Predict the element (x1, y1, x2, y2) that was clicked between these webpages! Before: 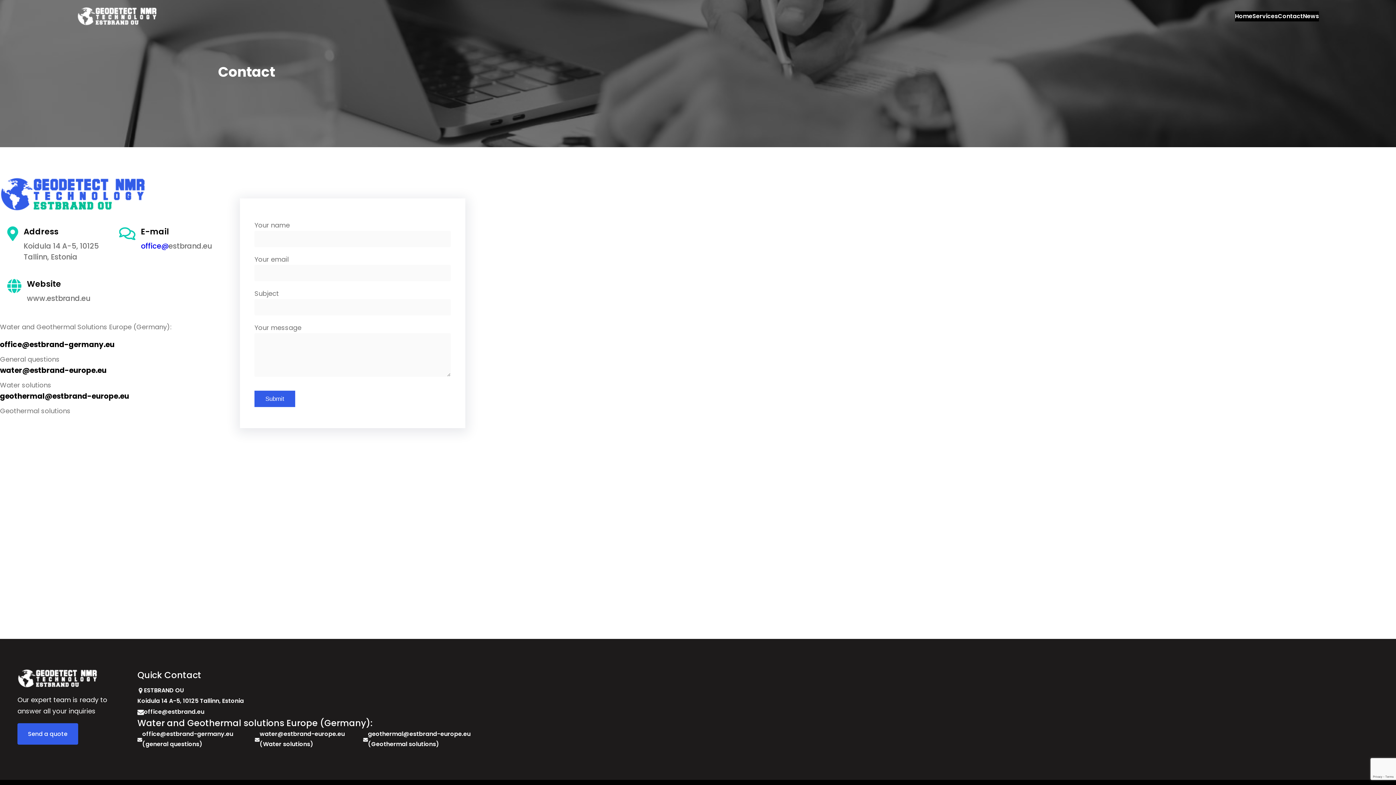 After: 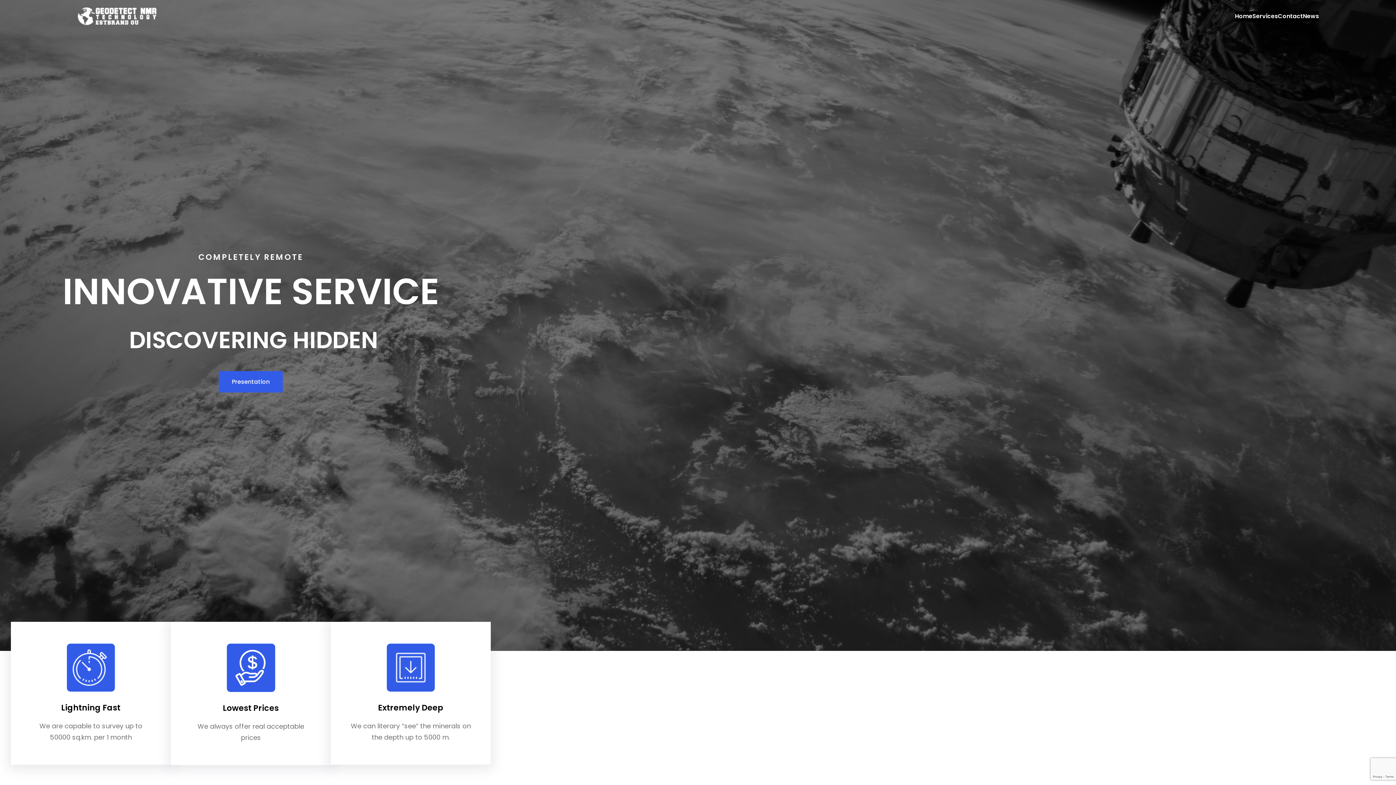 Action: bbox: (1235, 11, 1252, 21) label: Home